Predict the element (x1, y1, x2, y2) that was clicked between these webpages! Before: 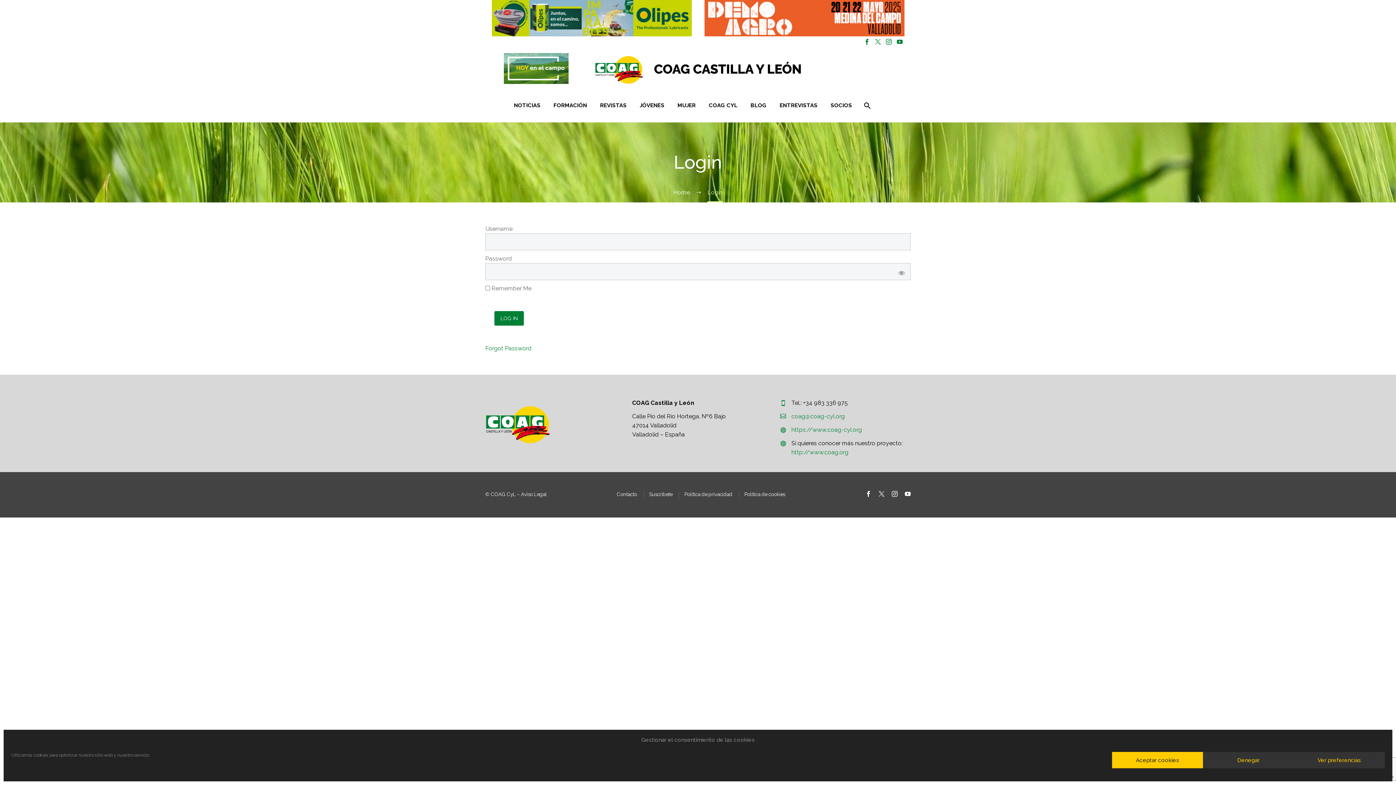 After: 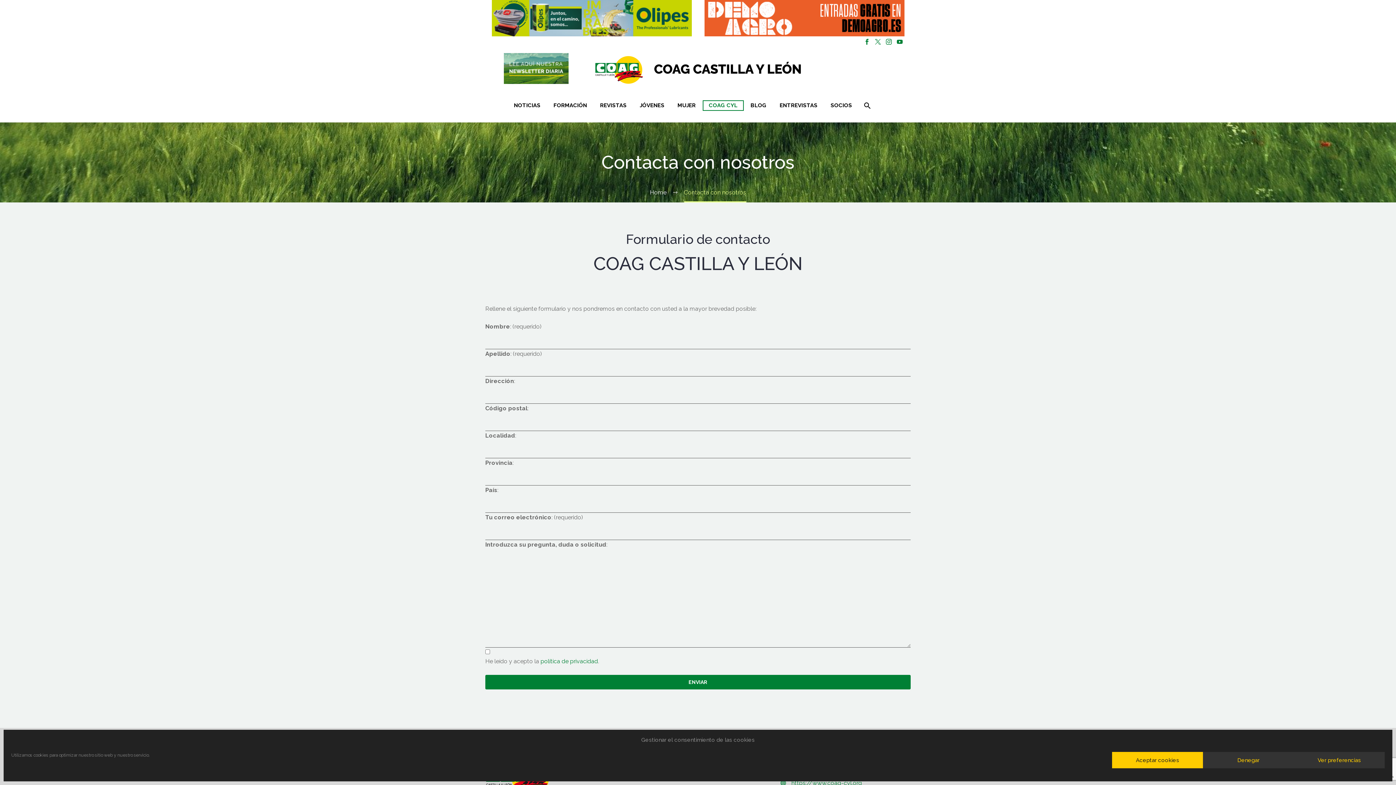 Action: label: Contacto bbox: (616, 491, 637, 497)